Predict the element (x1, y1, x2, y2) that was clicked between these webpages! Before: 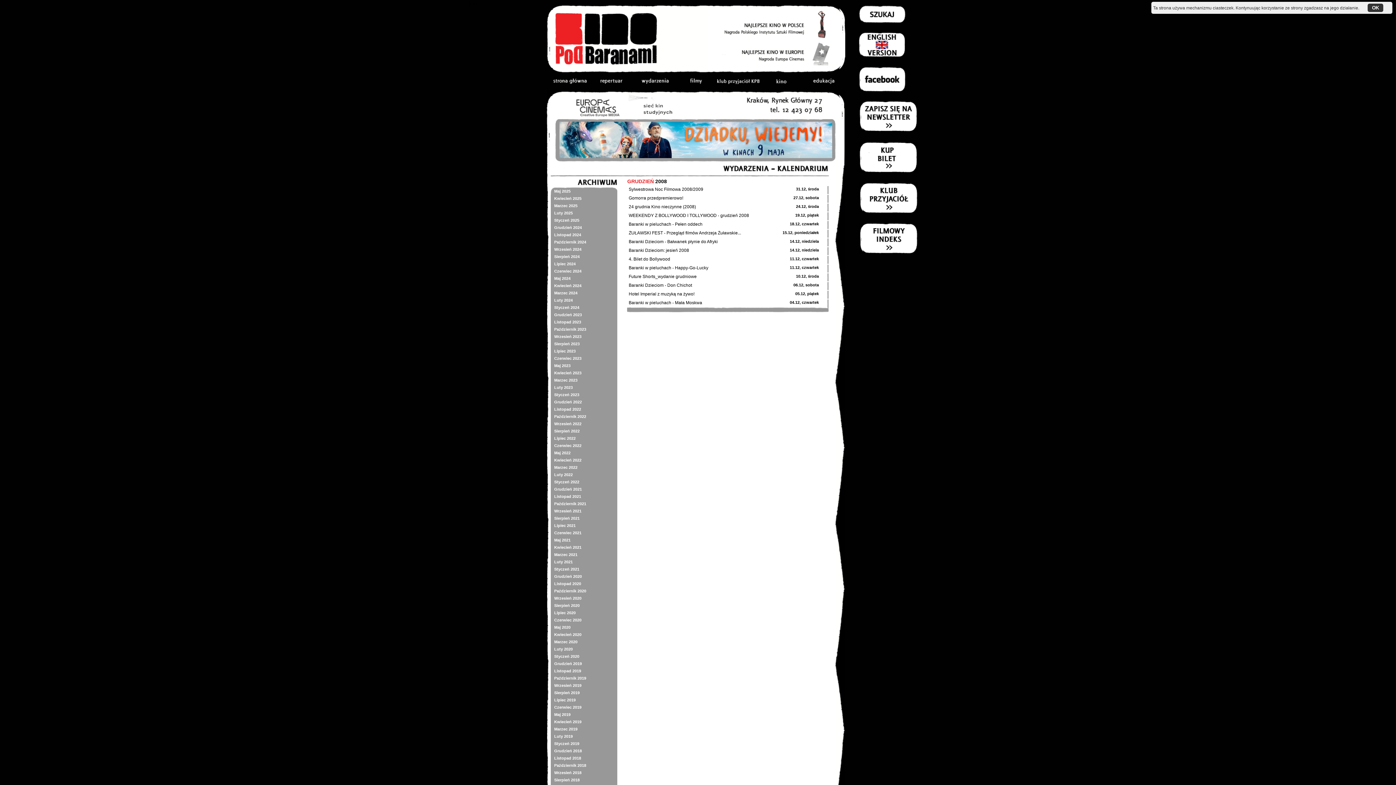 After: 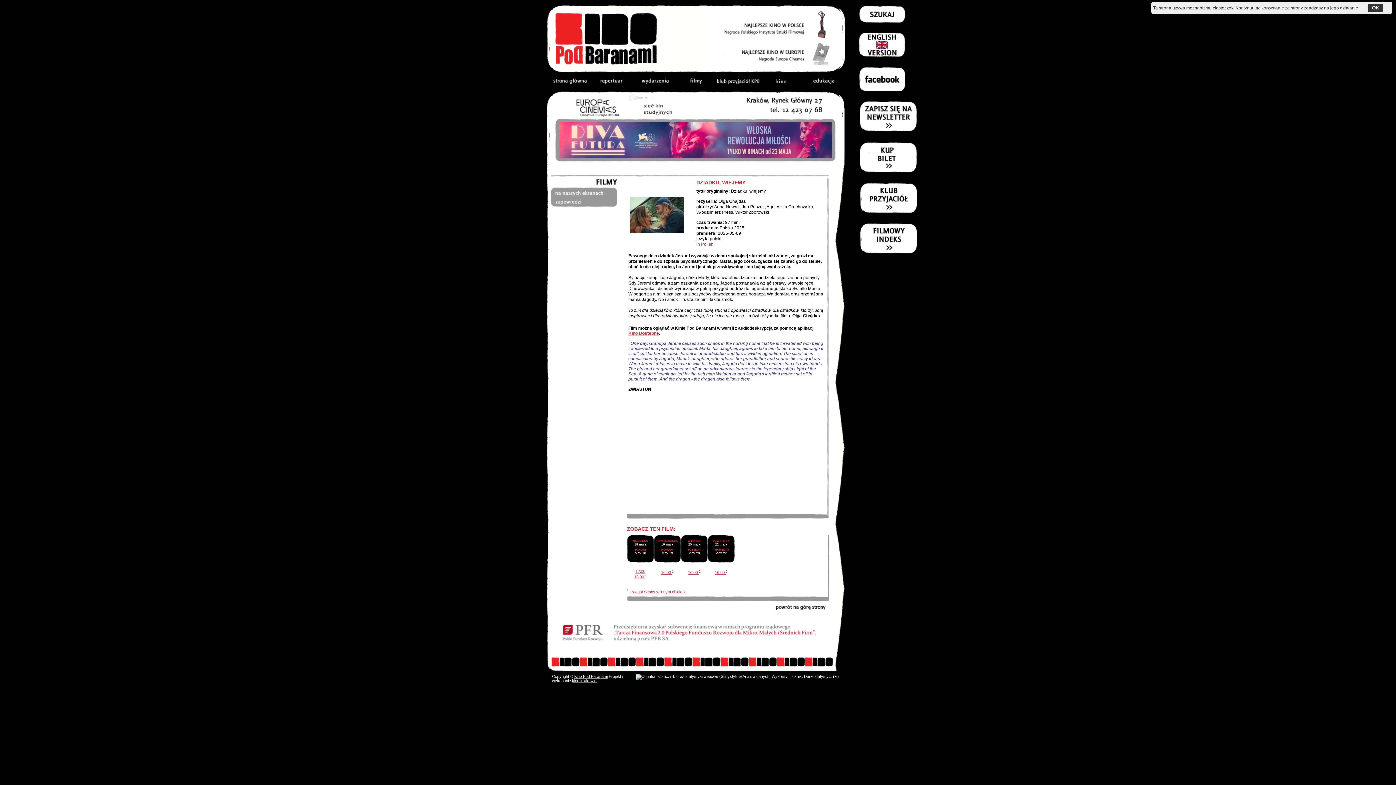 Action: bbox: (559, 154, 832, 158)